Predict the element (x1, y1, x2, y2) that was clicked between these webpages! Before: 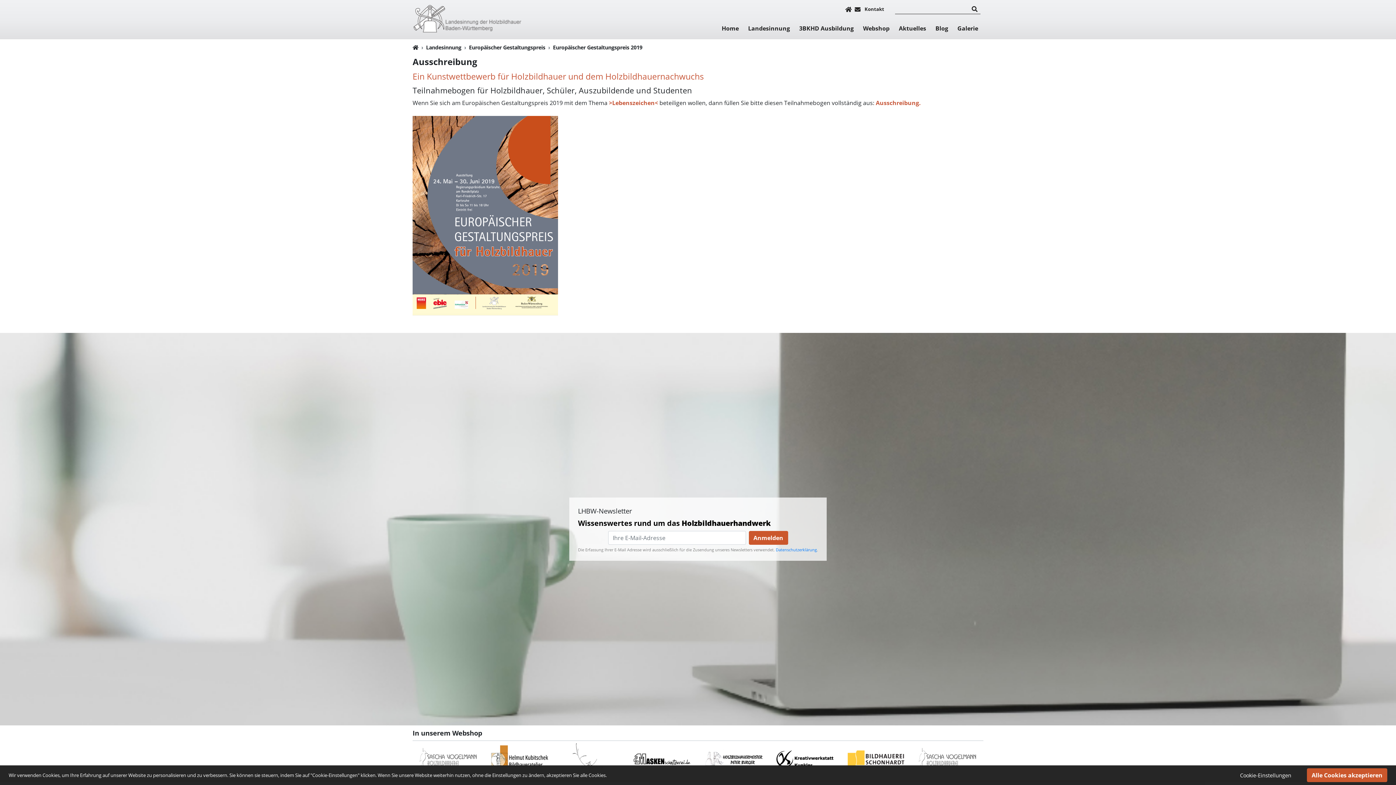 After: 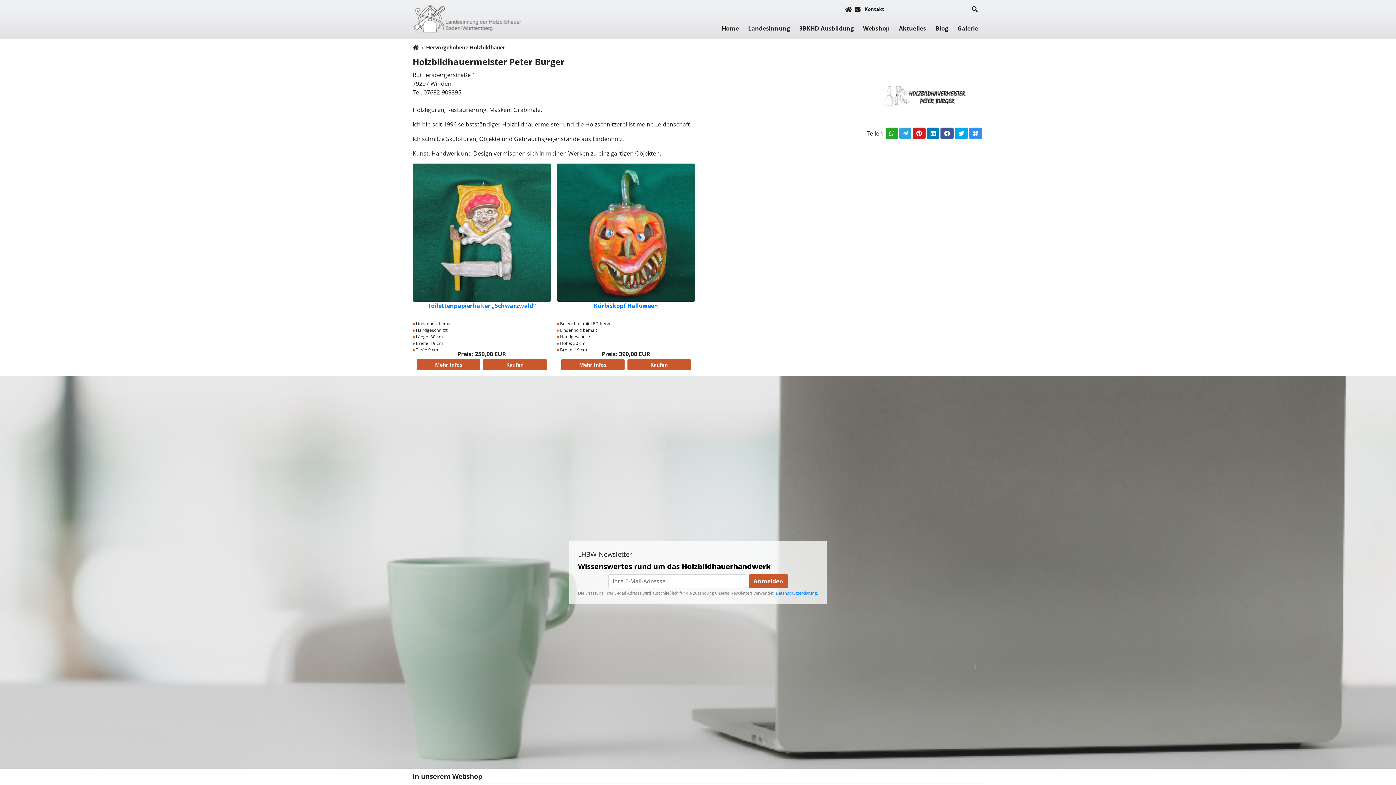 Action: bbox: (840, 741, 912, 777)